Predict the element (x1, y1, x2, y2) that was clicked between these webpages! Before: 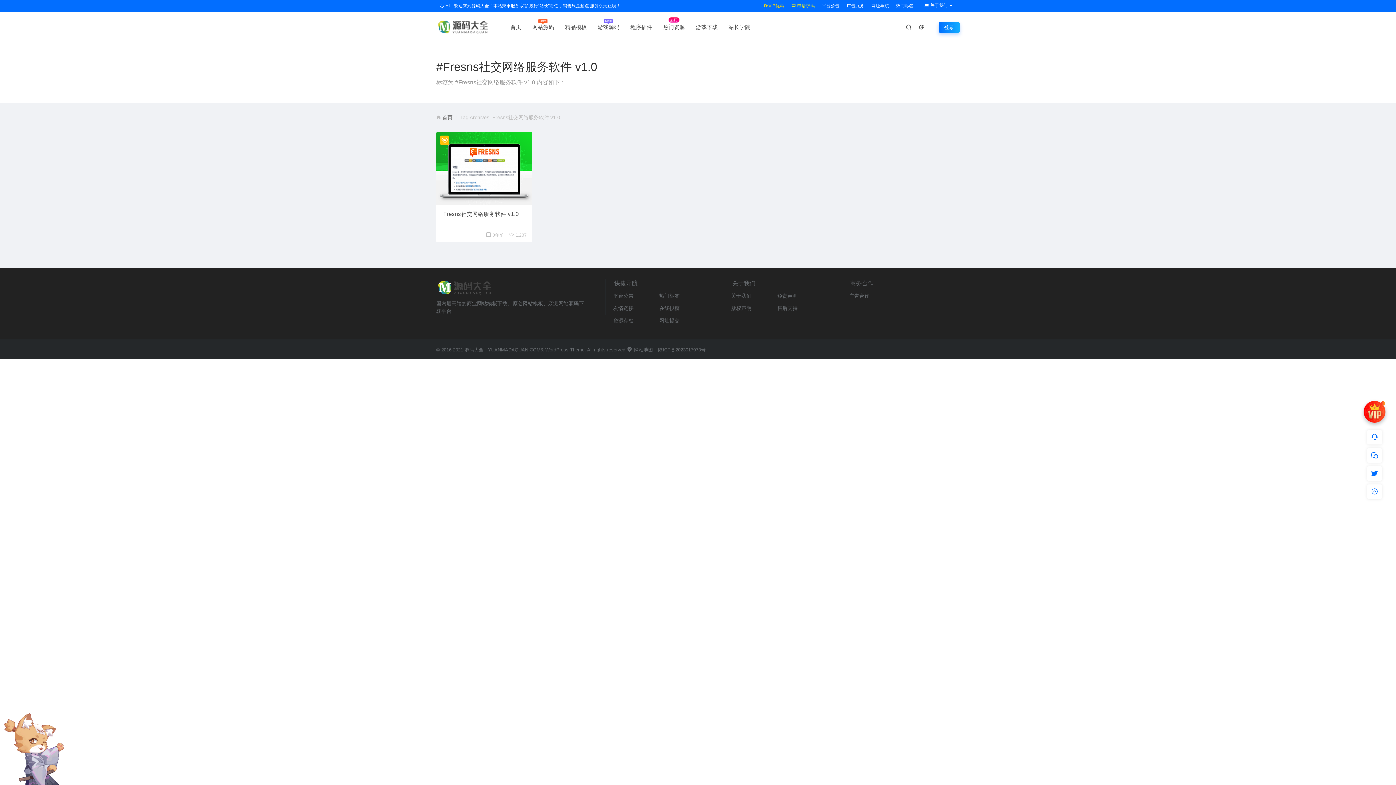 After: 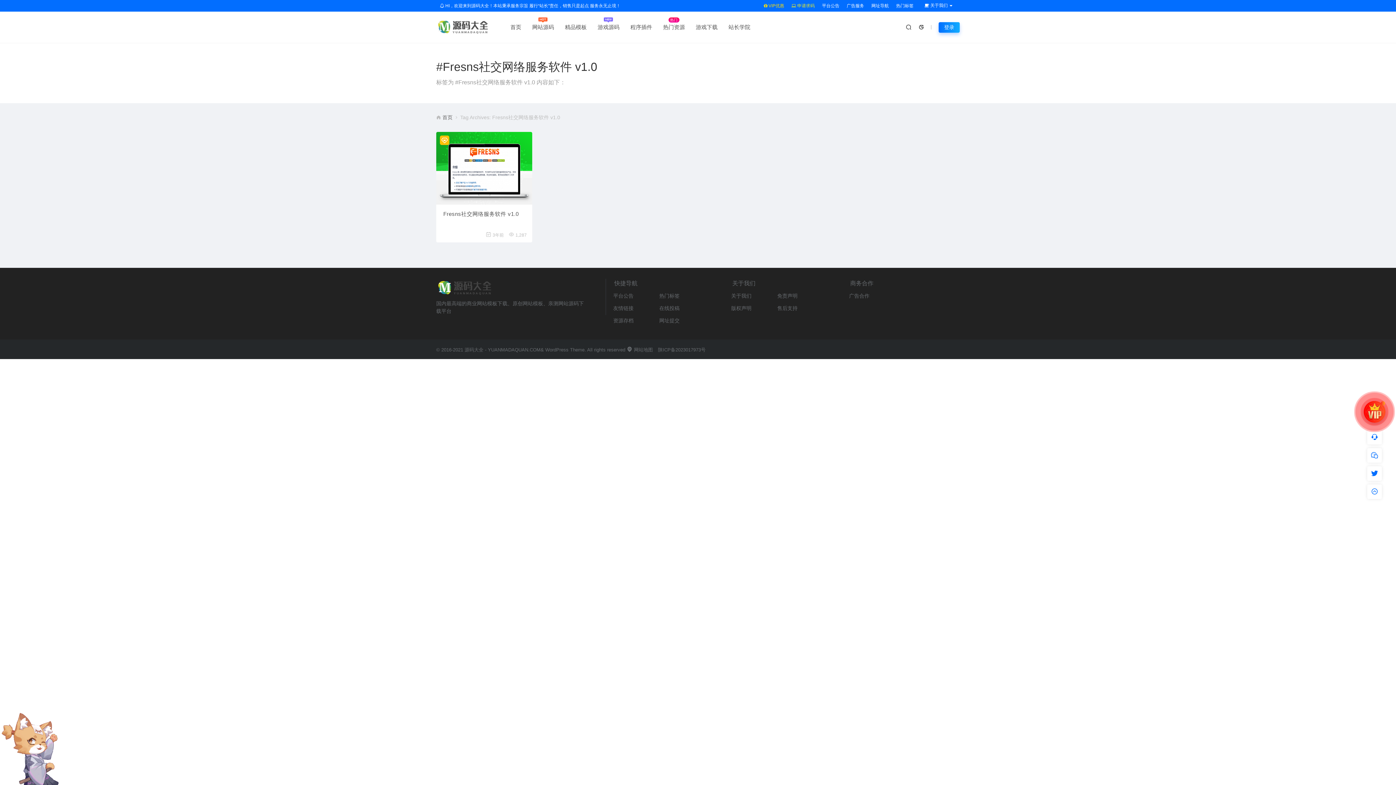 Action: label:  HI，欢迎来到源码大全！本站秉承服务宗旨 履行“站长”责任，销售只是起点 服务永无止境！ bbox: (440, 3, 620, 8)